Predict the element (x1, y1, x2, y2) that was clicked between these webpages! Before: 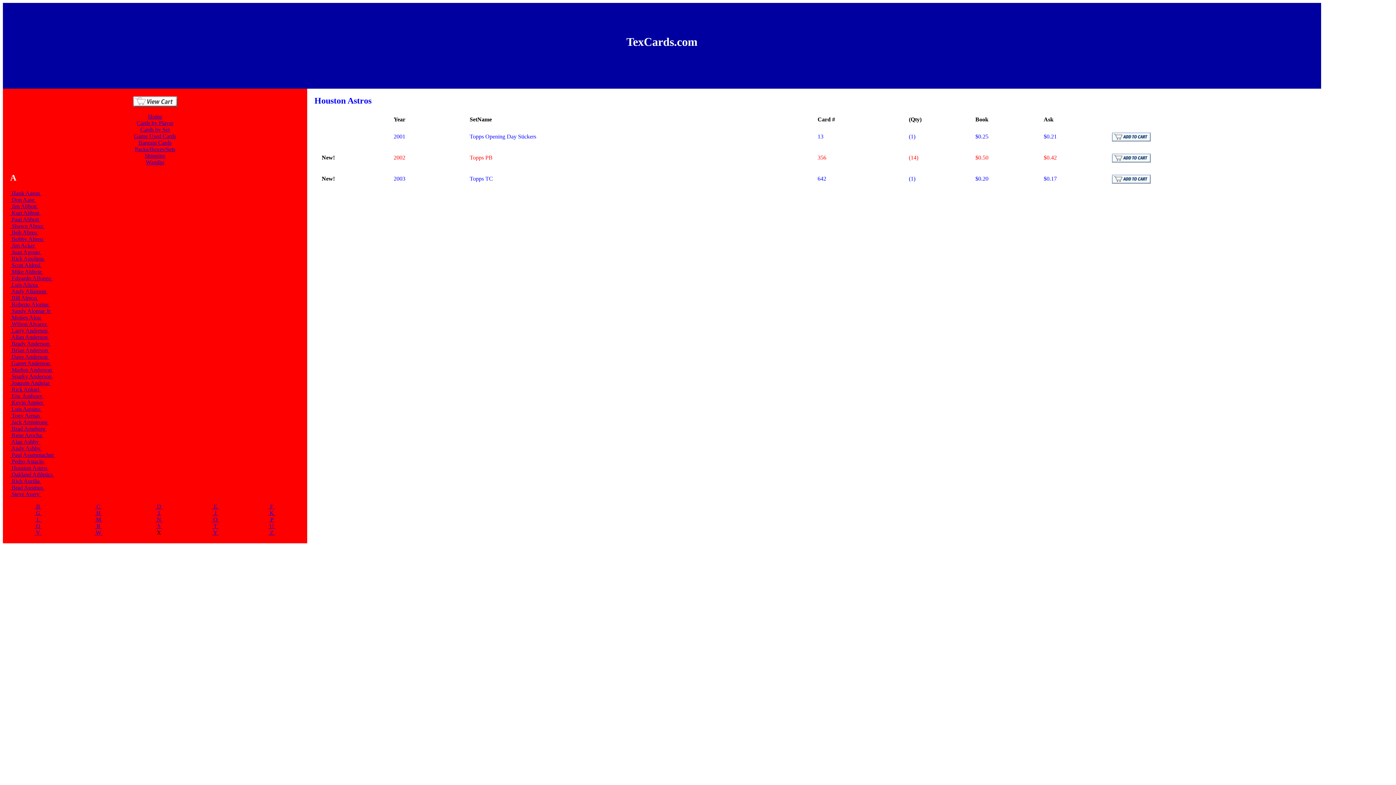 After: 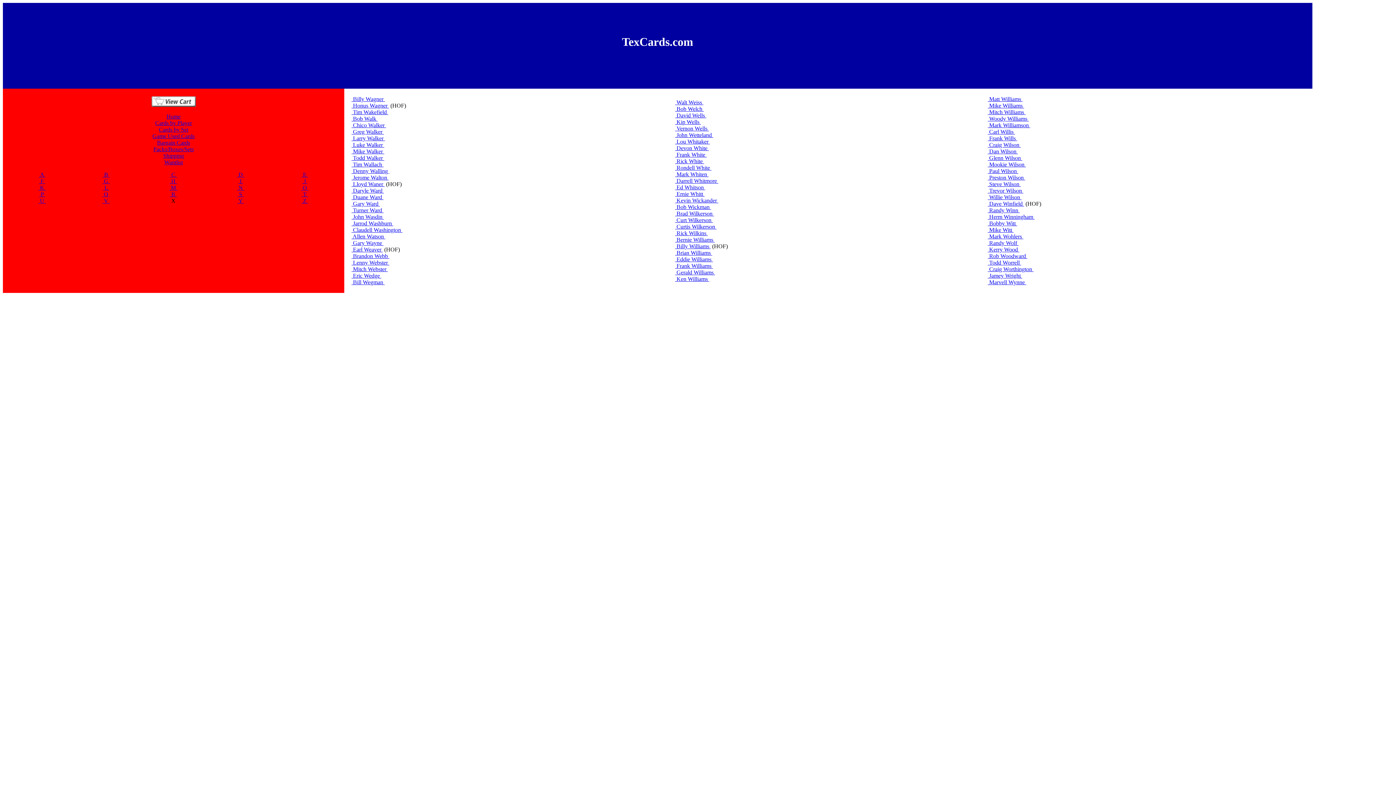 Action: bbox: (94, 529, 102, 535) label:  W 